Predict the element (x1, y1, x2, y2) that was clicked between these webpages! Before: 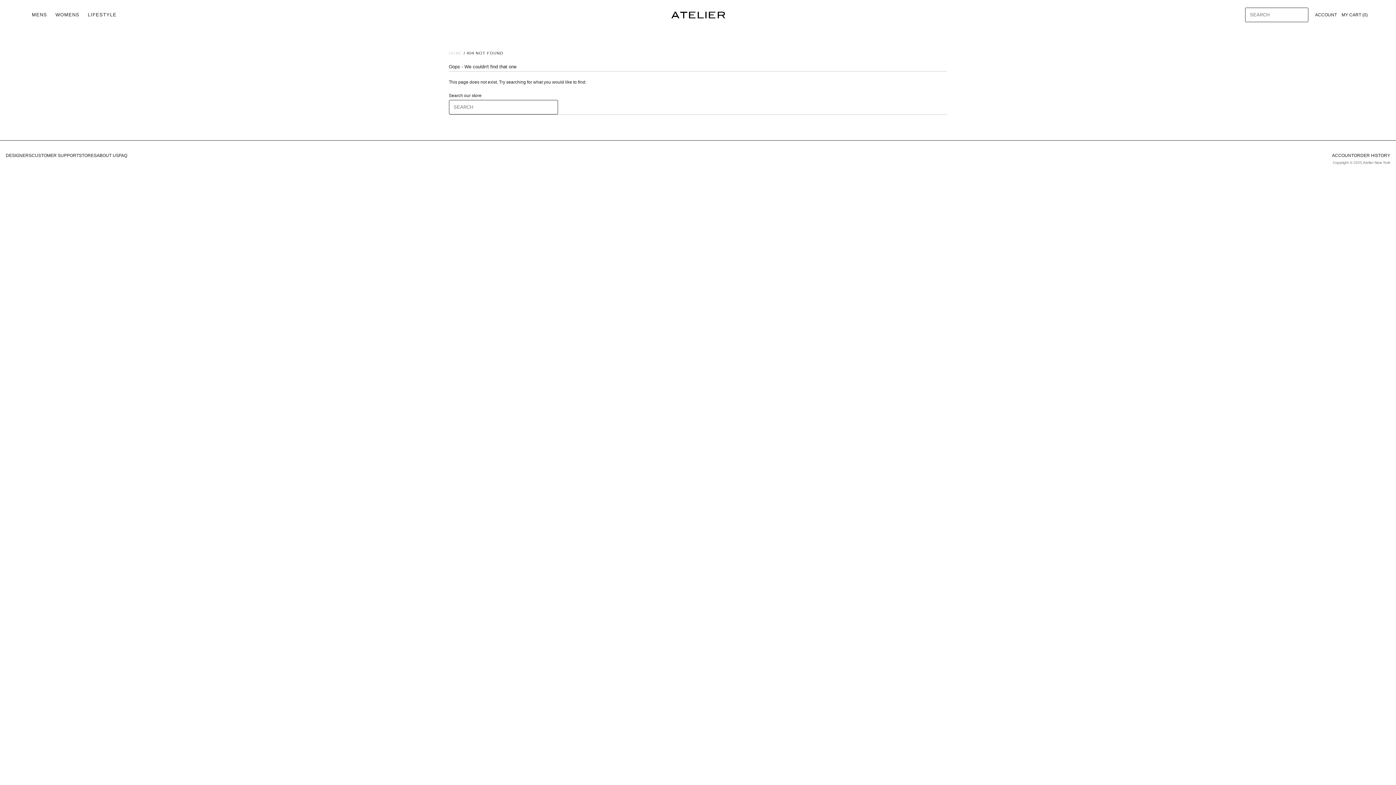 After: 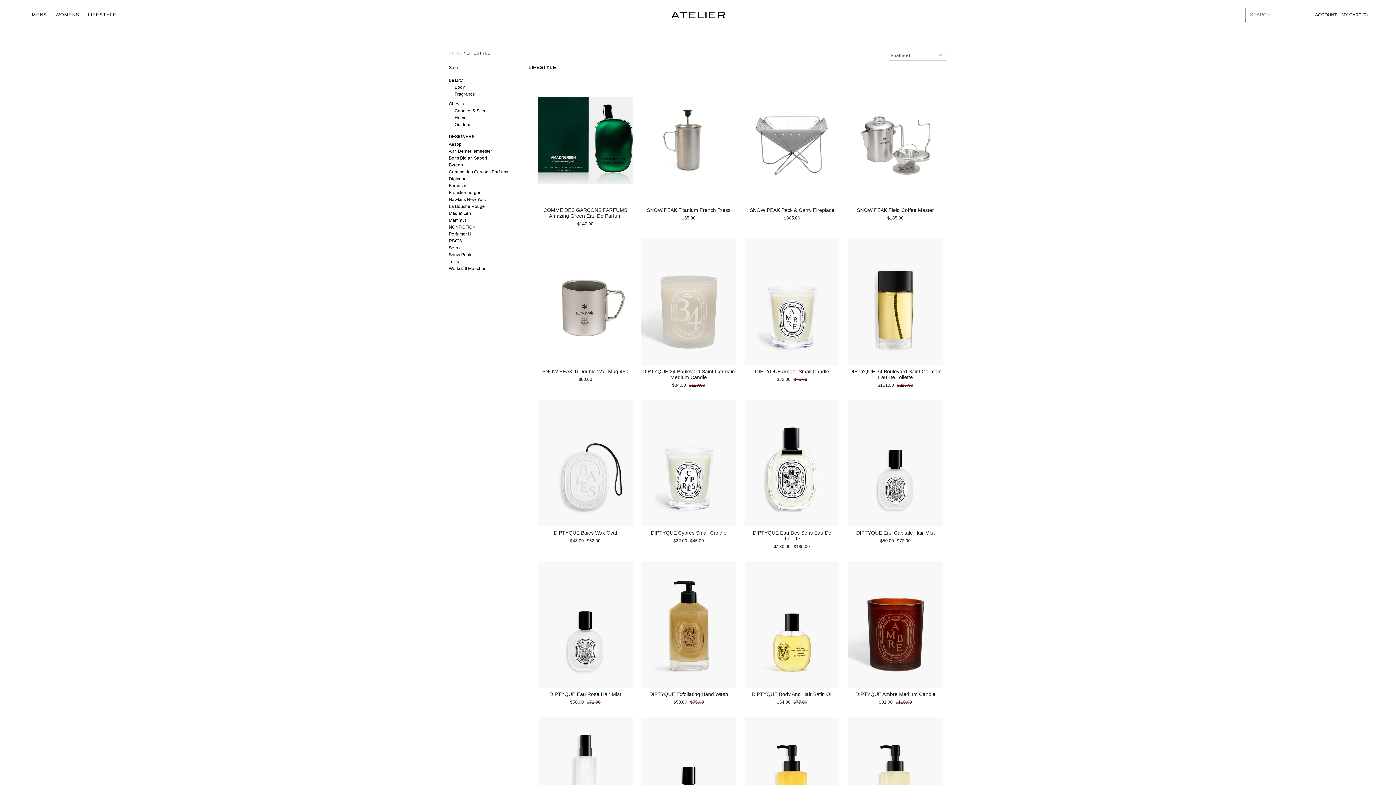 Action: label: LIFESTYLE bbox: (84, 8, 120, 21)